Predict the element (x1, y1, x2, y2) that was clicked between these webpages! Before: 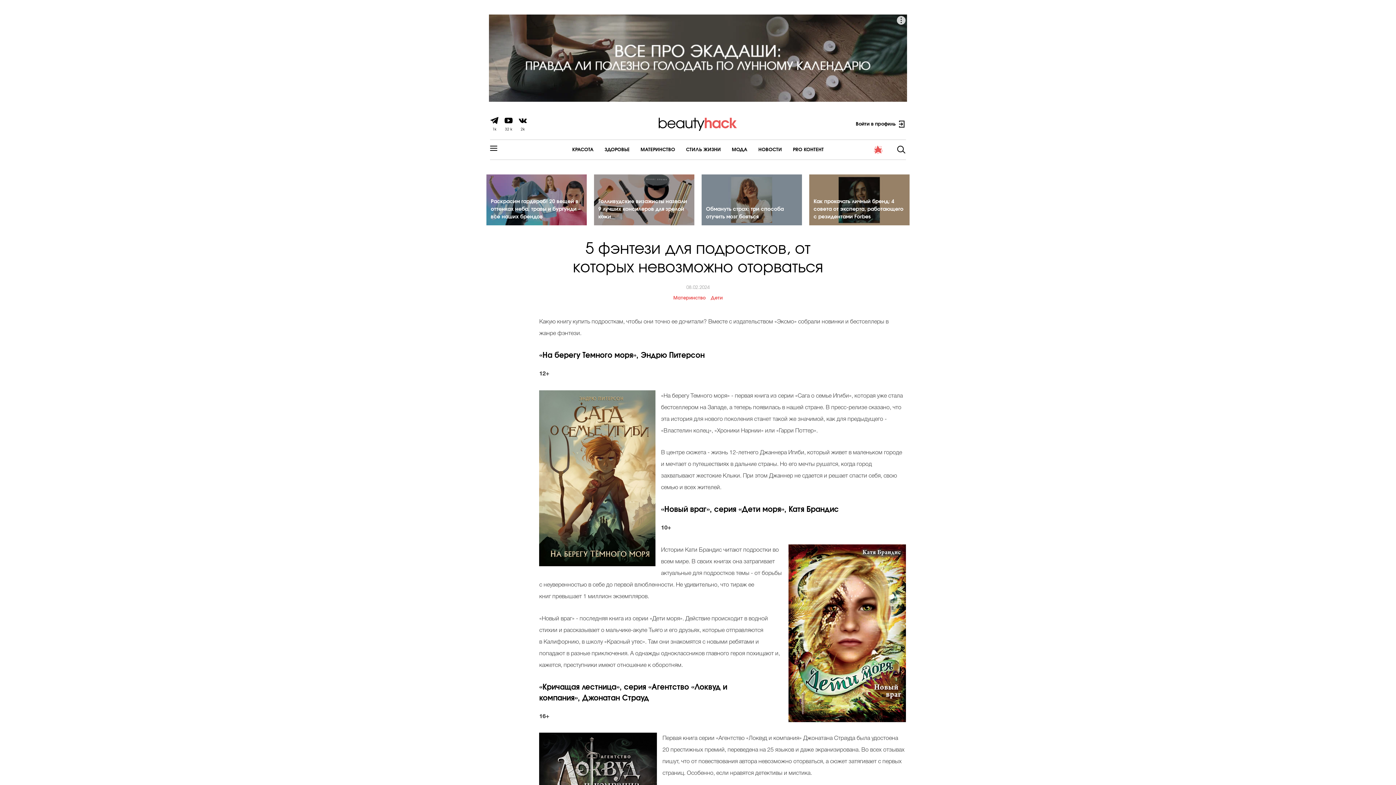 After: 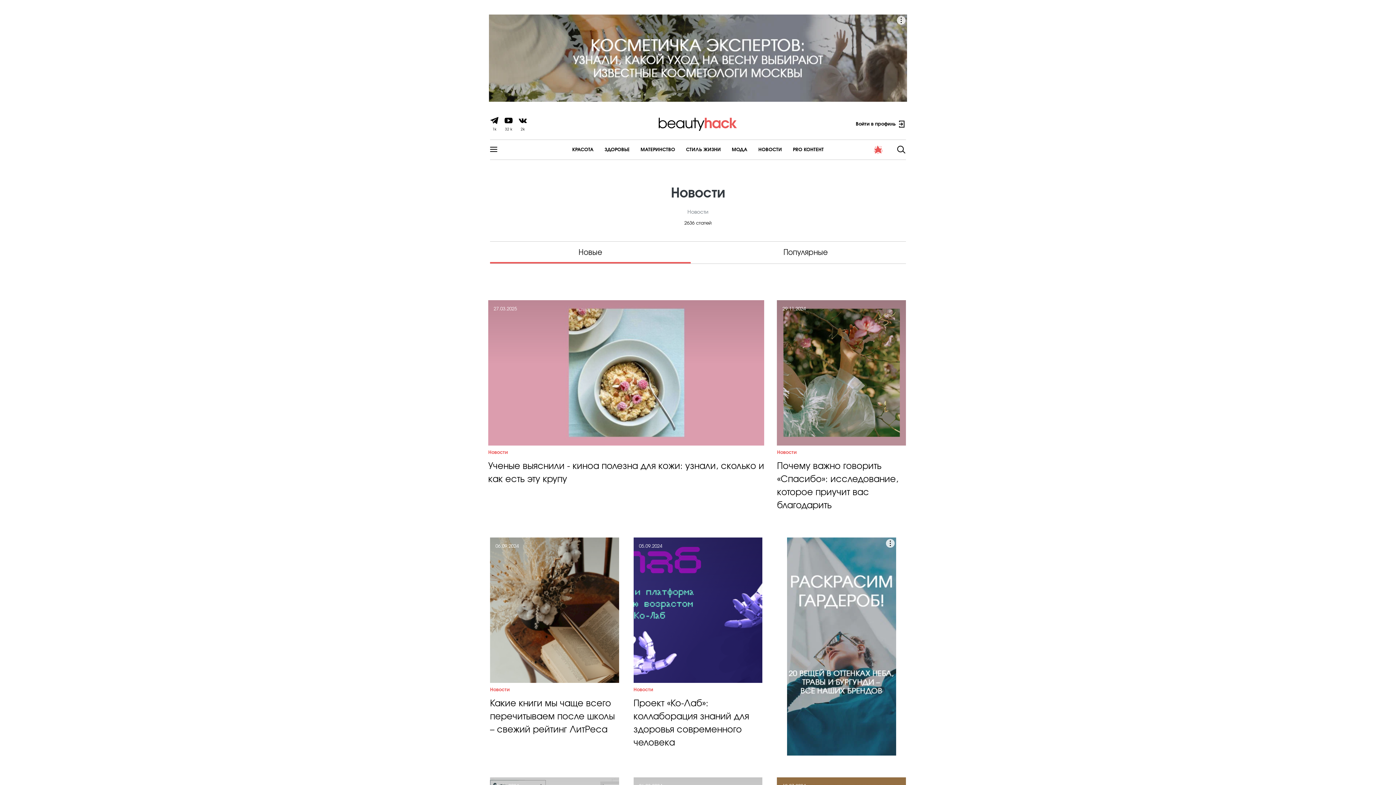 Action: bbox: (758, 147, 782, 152) label: НОВОСТИ